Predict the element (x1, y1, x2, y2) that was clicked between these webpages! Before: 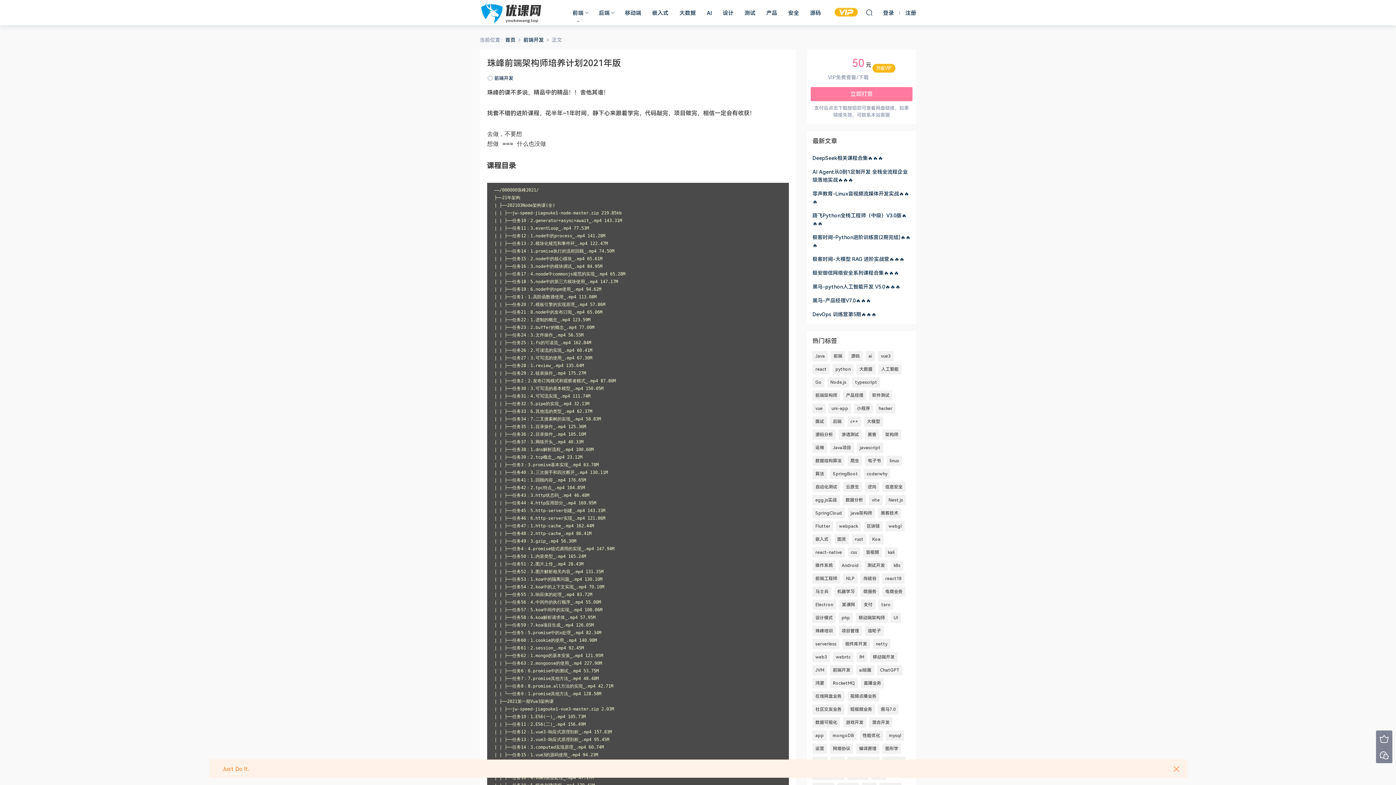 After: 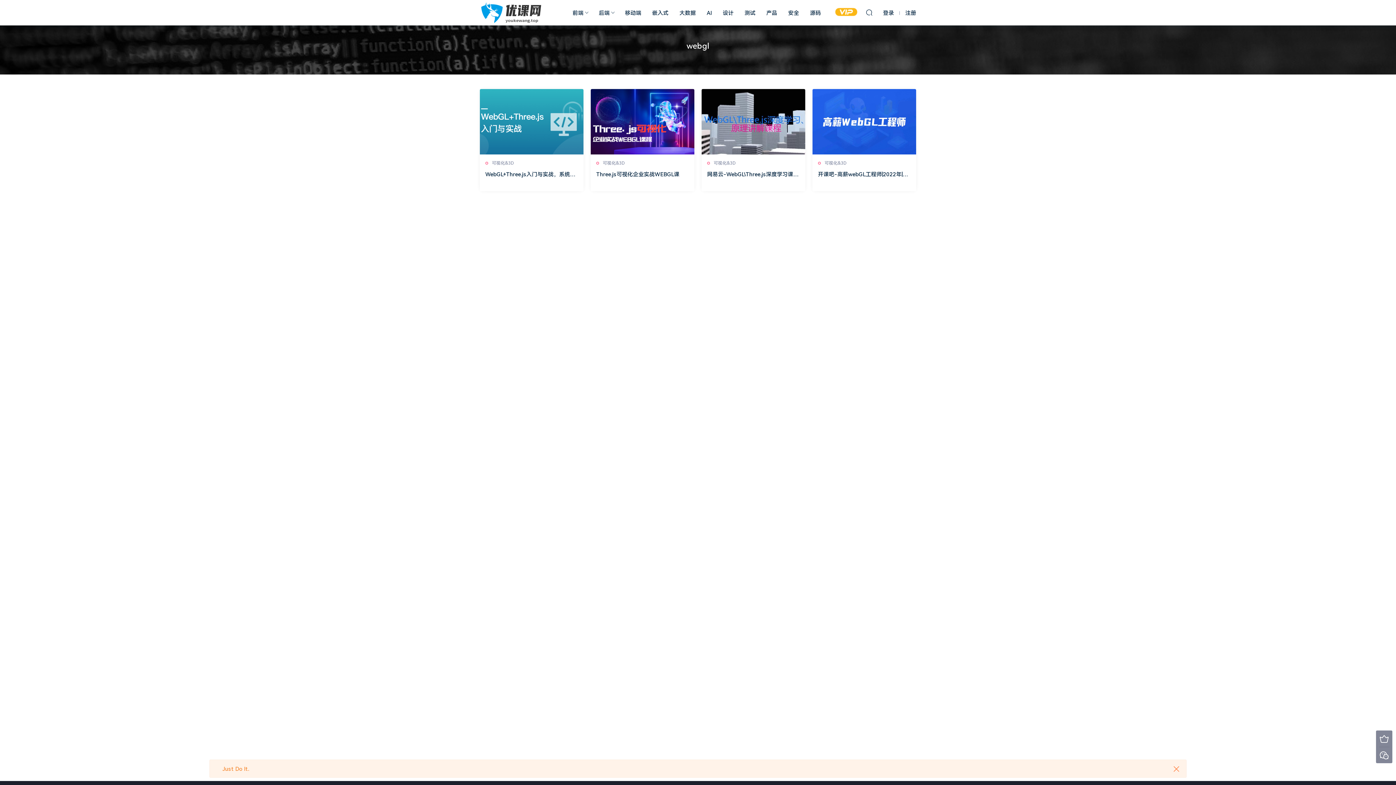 Action: label: webgl bbox: (885, 521, 904, 531)